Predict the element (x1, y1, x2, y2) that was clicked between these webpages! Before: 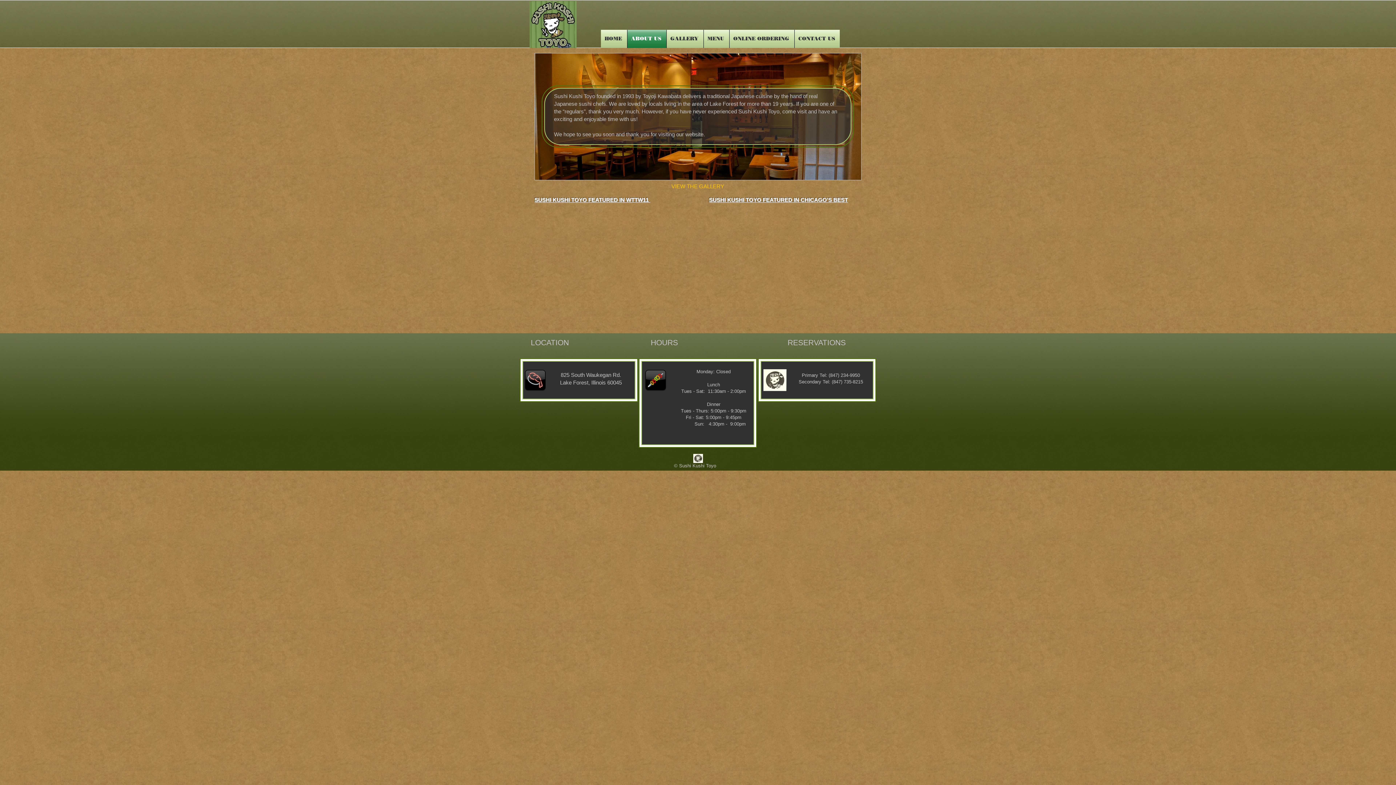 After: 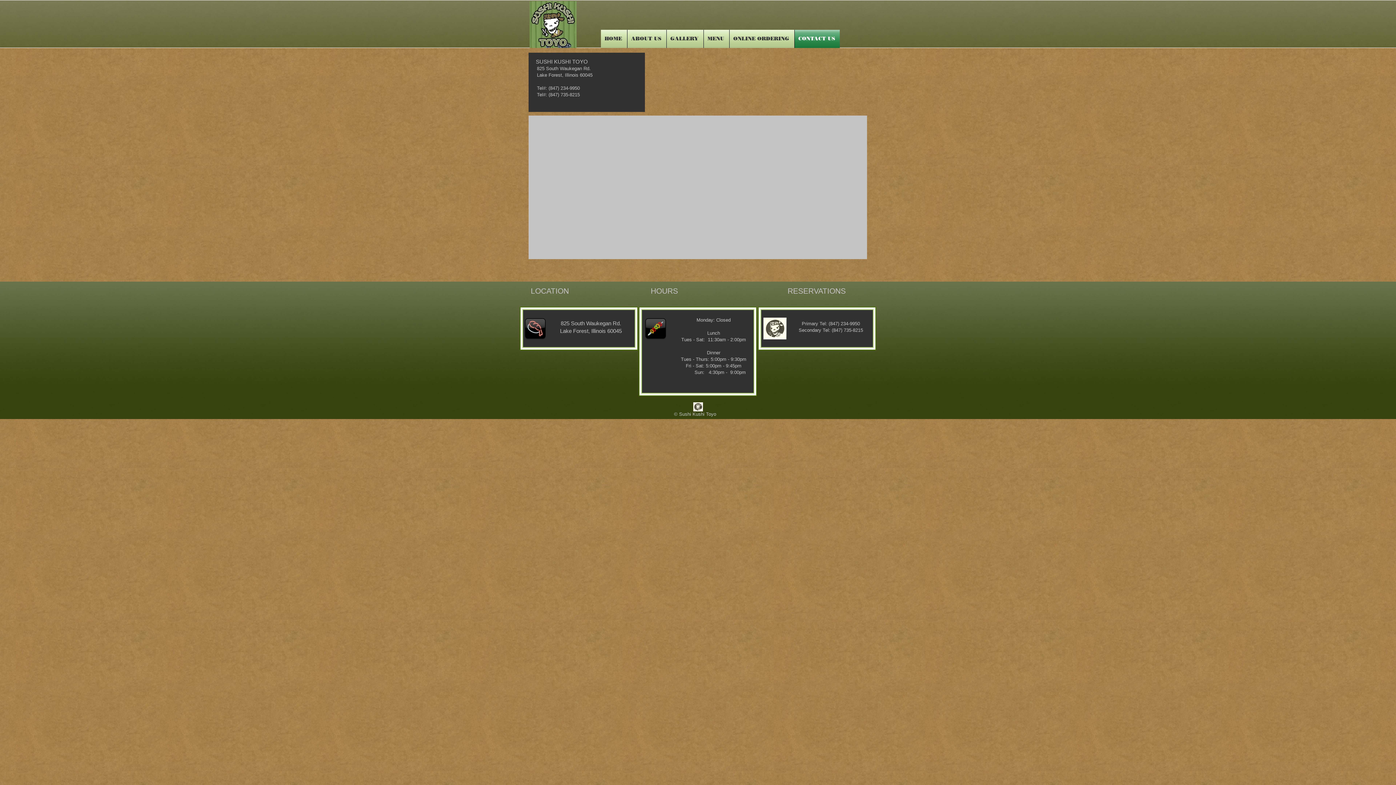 Action: bbox: (794, 29, 840, 48) label: CONTACT US